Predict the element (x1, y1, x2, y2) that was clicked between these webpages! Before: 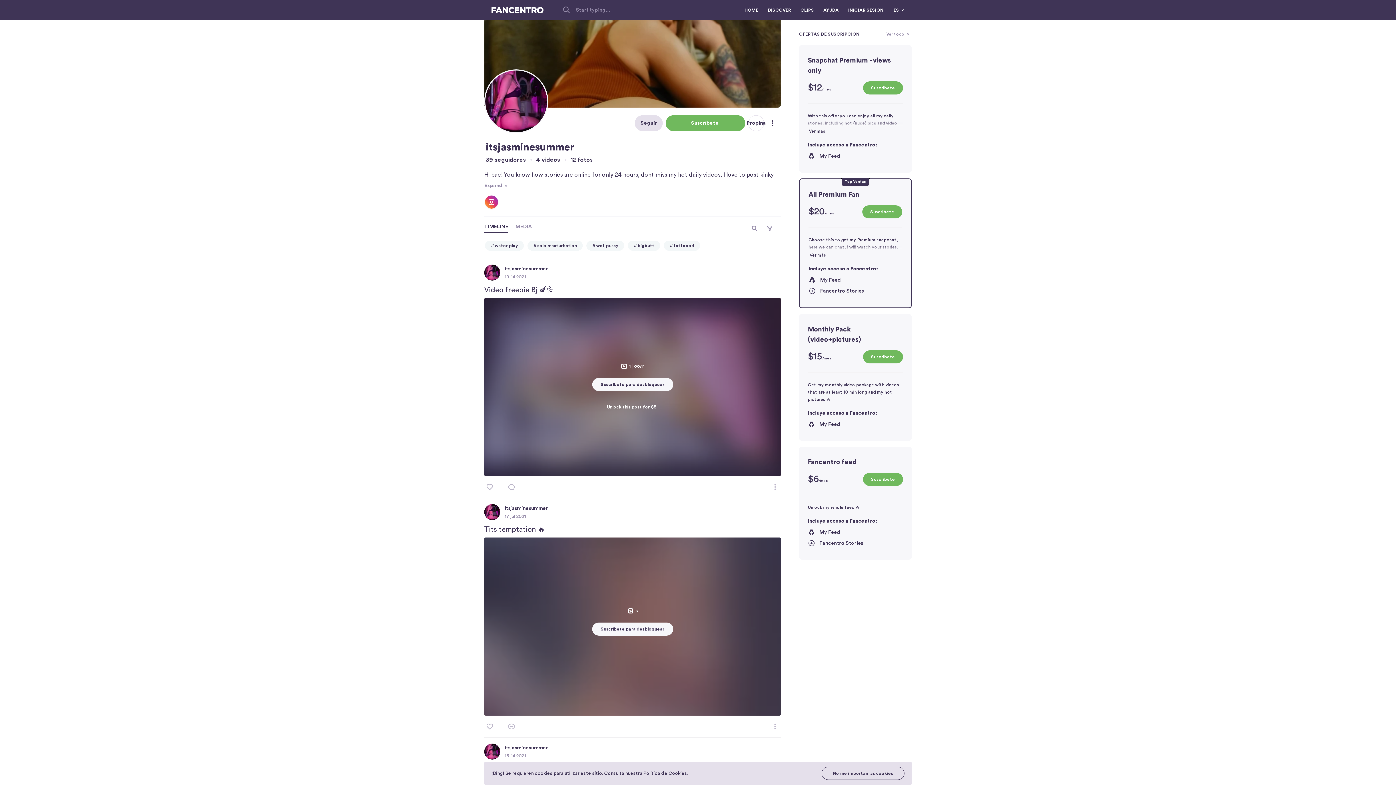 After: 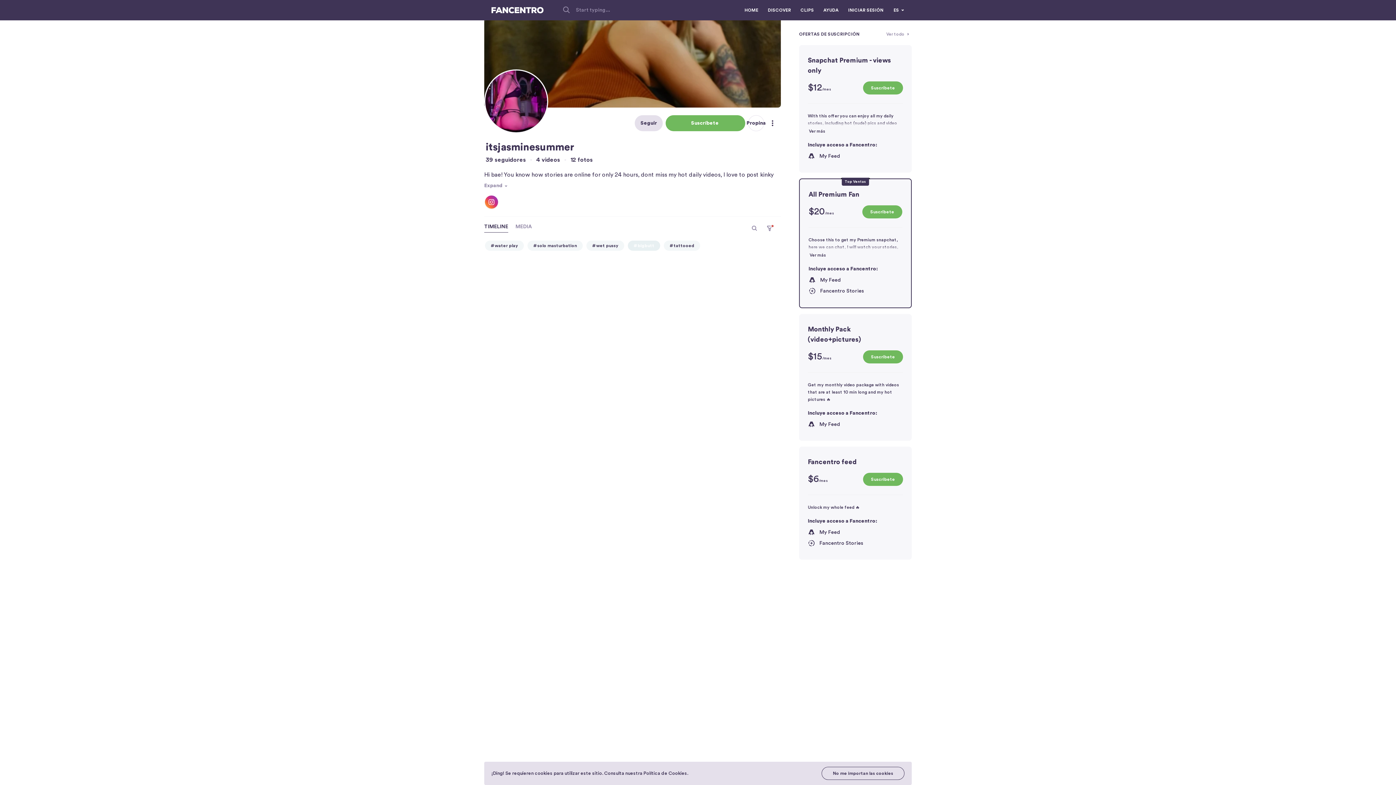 Action: bbox: (628, 240, 660, 250) label: #bigbutt